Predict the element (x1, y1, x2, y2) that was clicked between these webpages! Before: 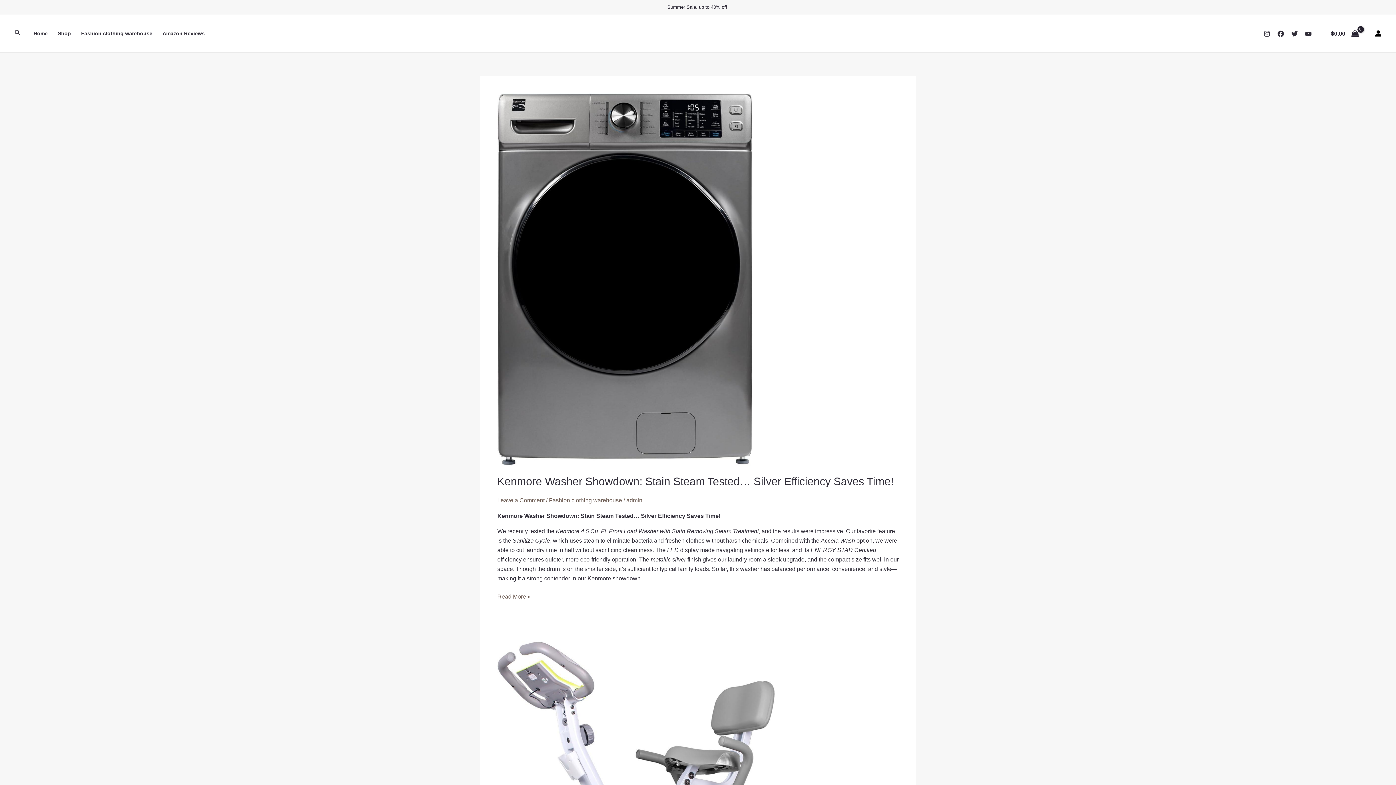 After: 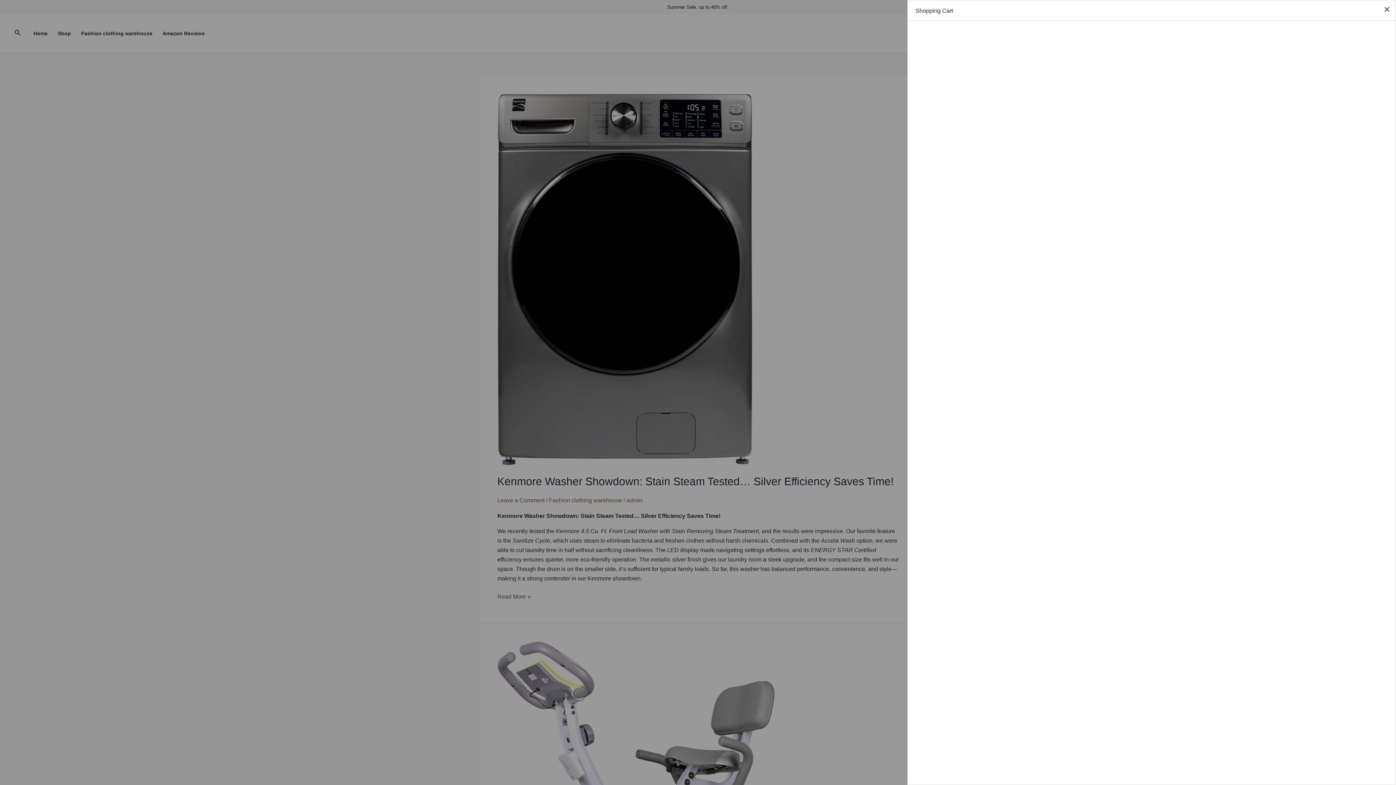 Action: label: View Shopping Cart, empty bbox: (1328, 23, 1362, 43)